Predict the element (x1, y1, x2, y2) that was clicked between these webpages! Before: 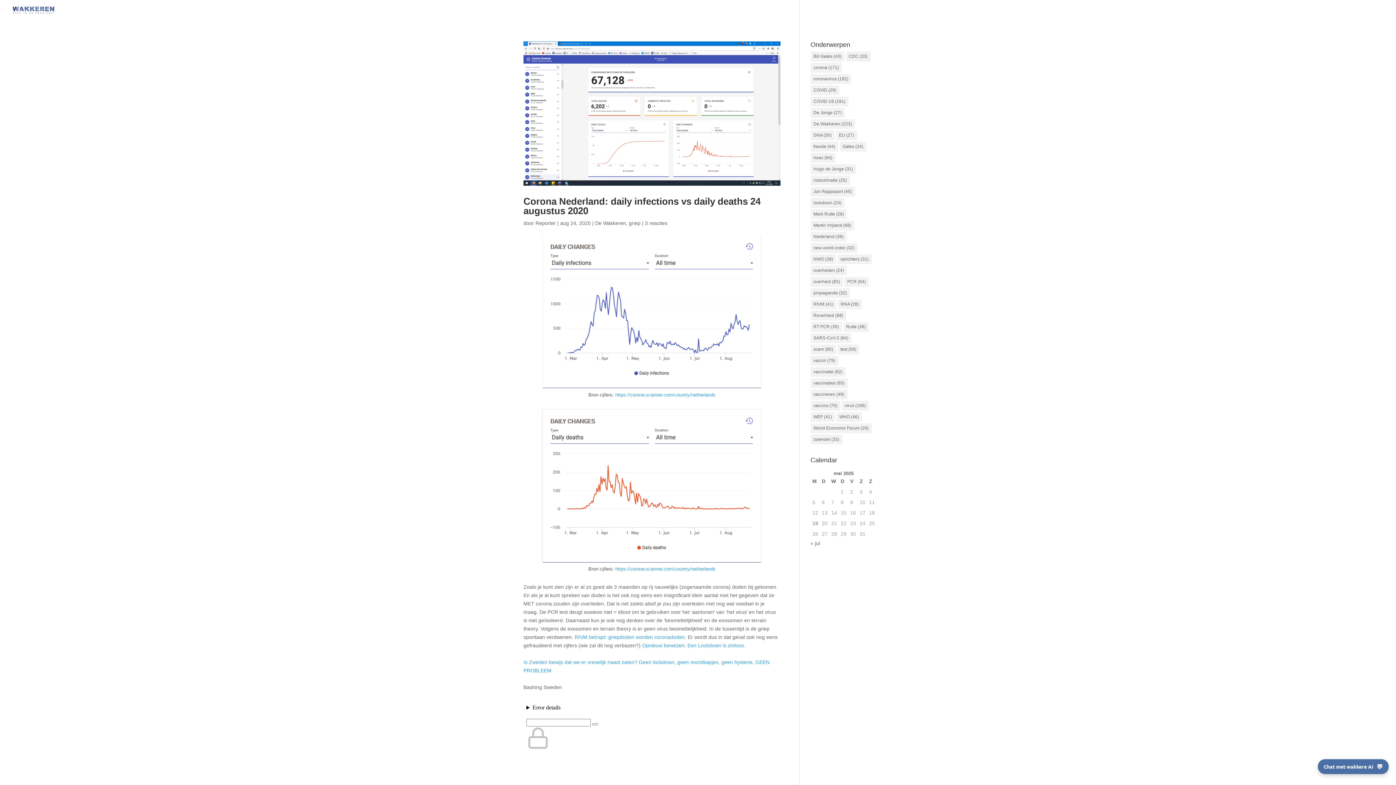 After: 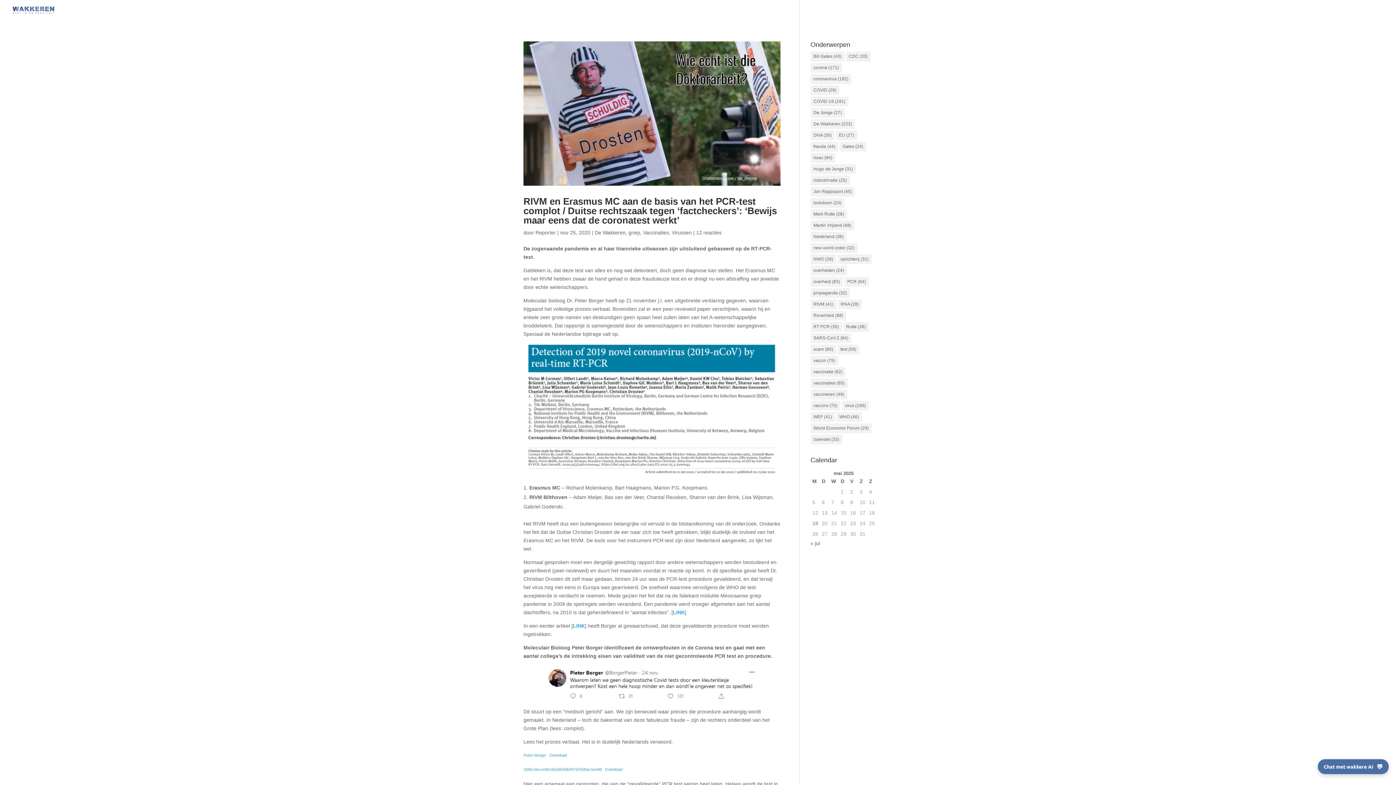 Action: bbox: (837, 254, 871, 264) label: oplichterij (31 items)